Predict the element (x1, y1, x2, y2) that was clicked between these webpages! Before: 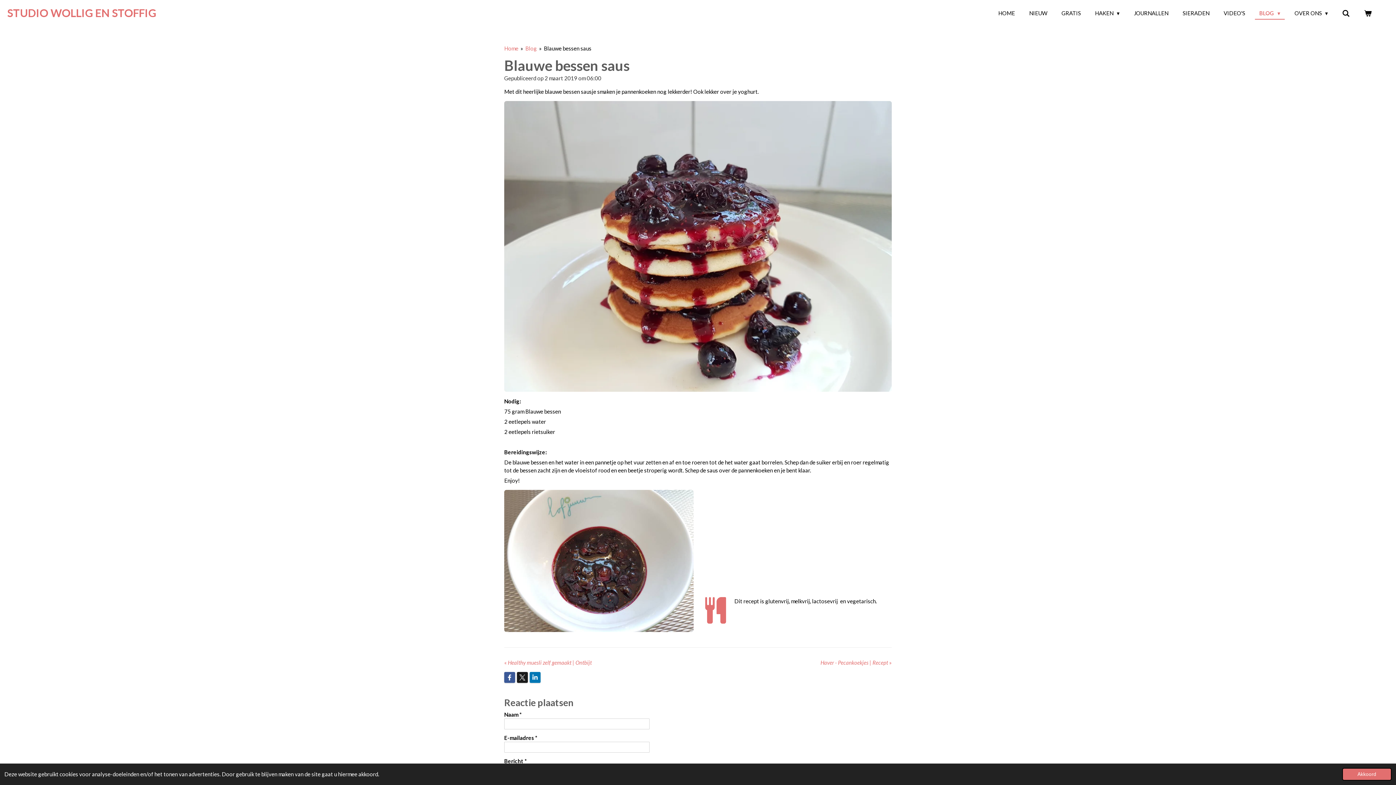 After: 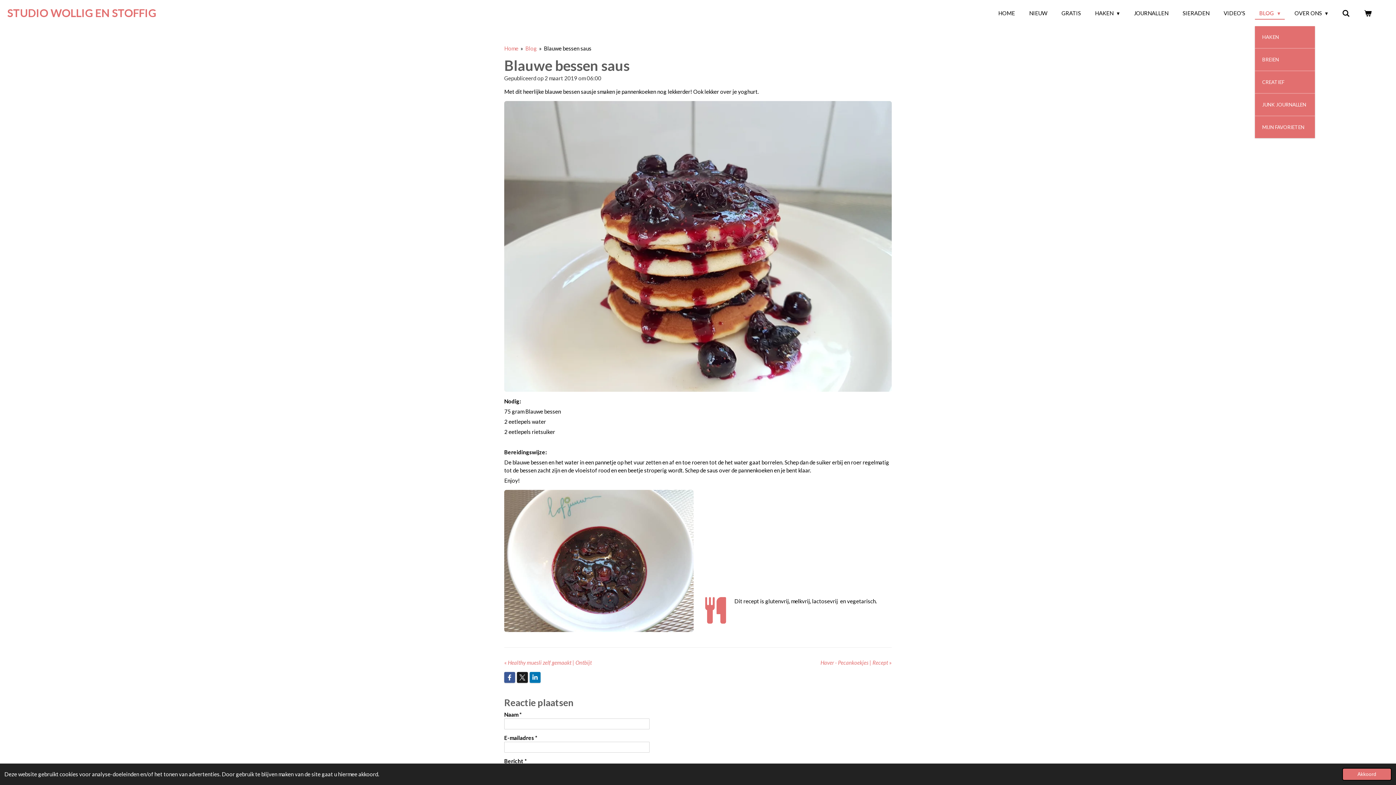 Action: bbox: (1255, 7, 1285, 18) label: BLOG 